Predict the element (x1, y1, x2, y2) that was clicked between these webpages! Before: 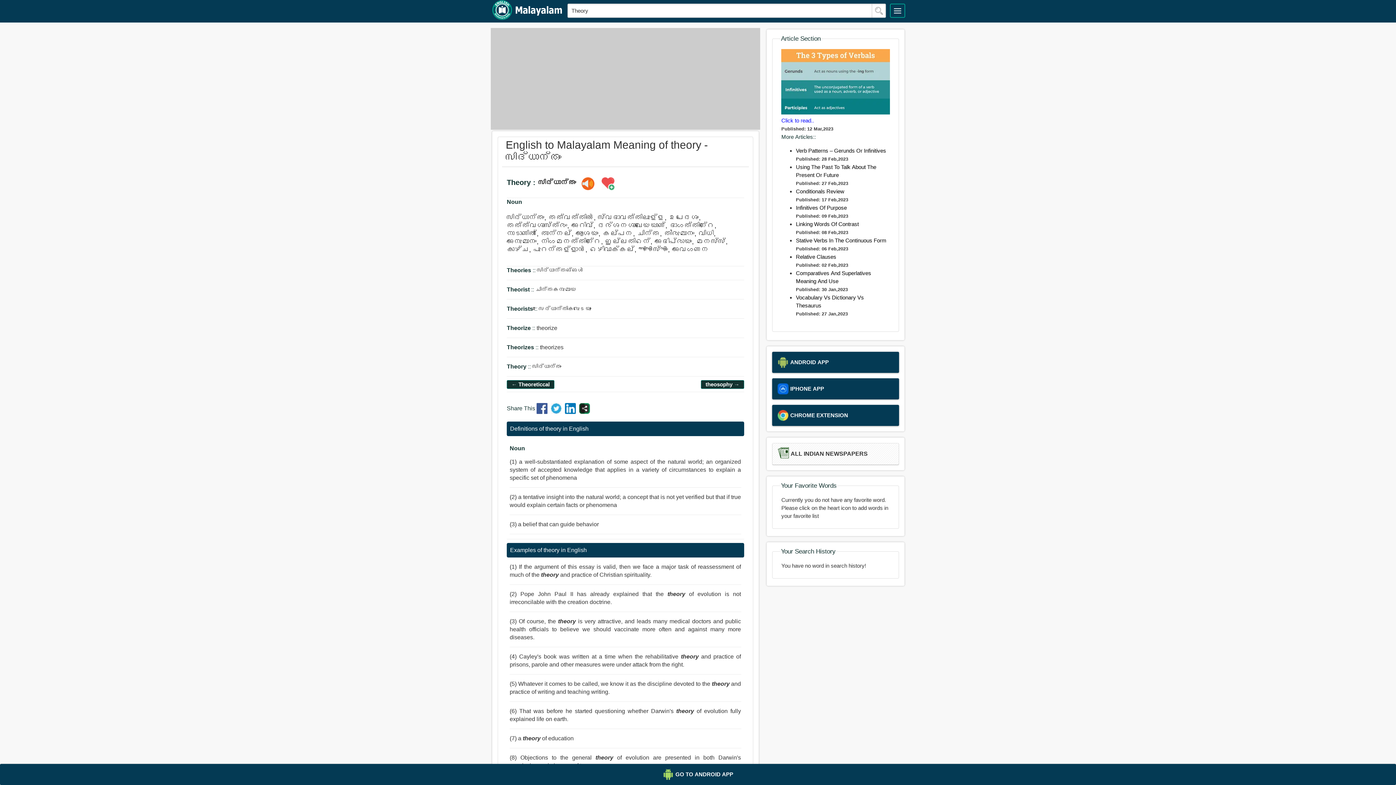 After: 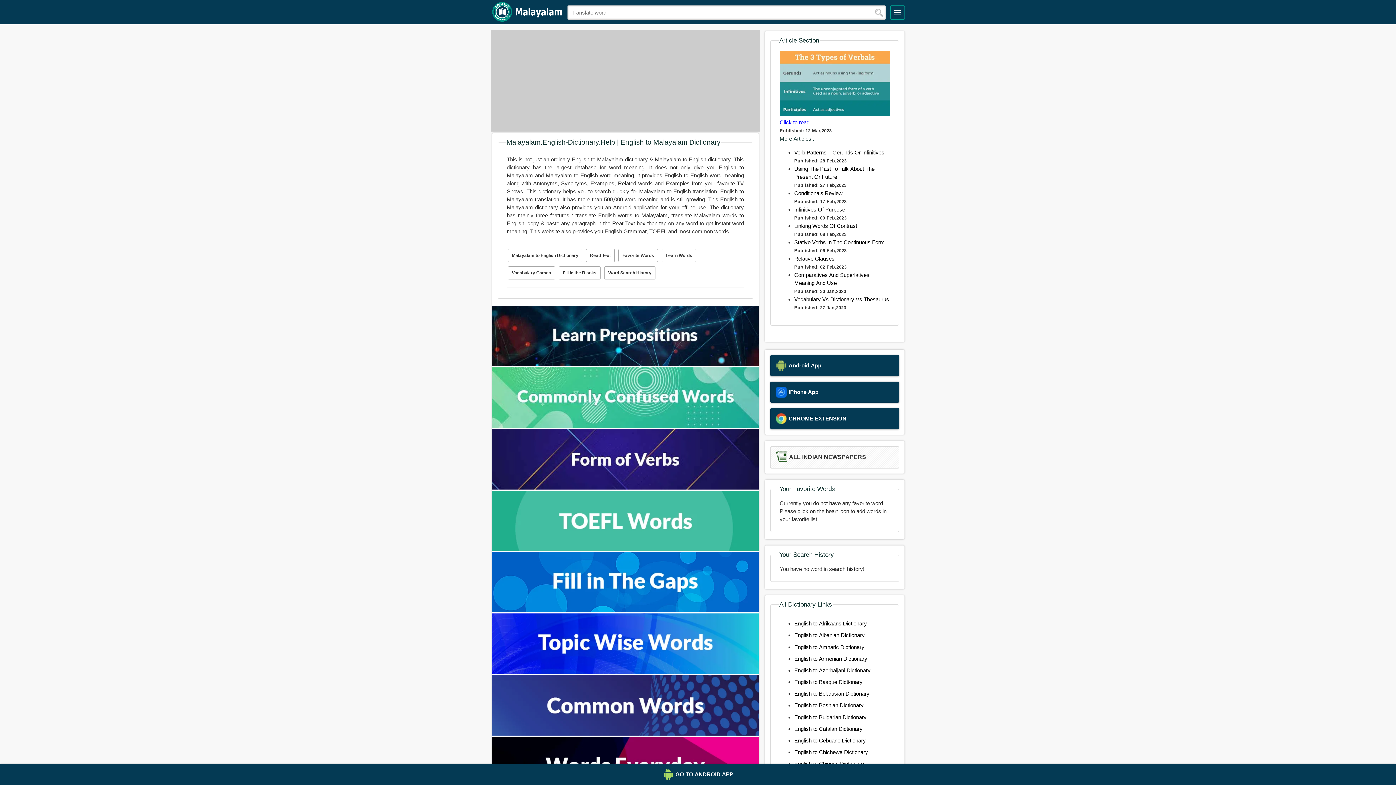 Action: bbox: (491, 0, 562, 22)